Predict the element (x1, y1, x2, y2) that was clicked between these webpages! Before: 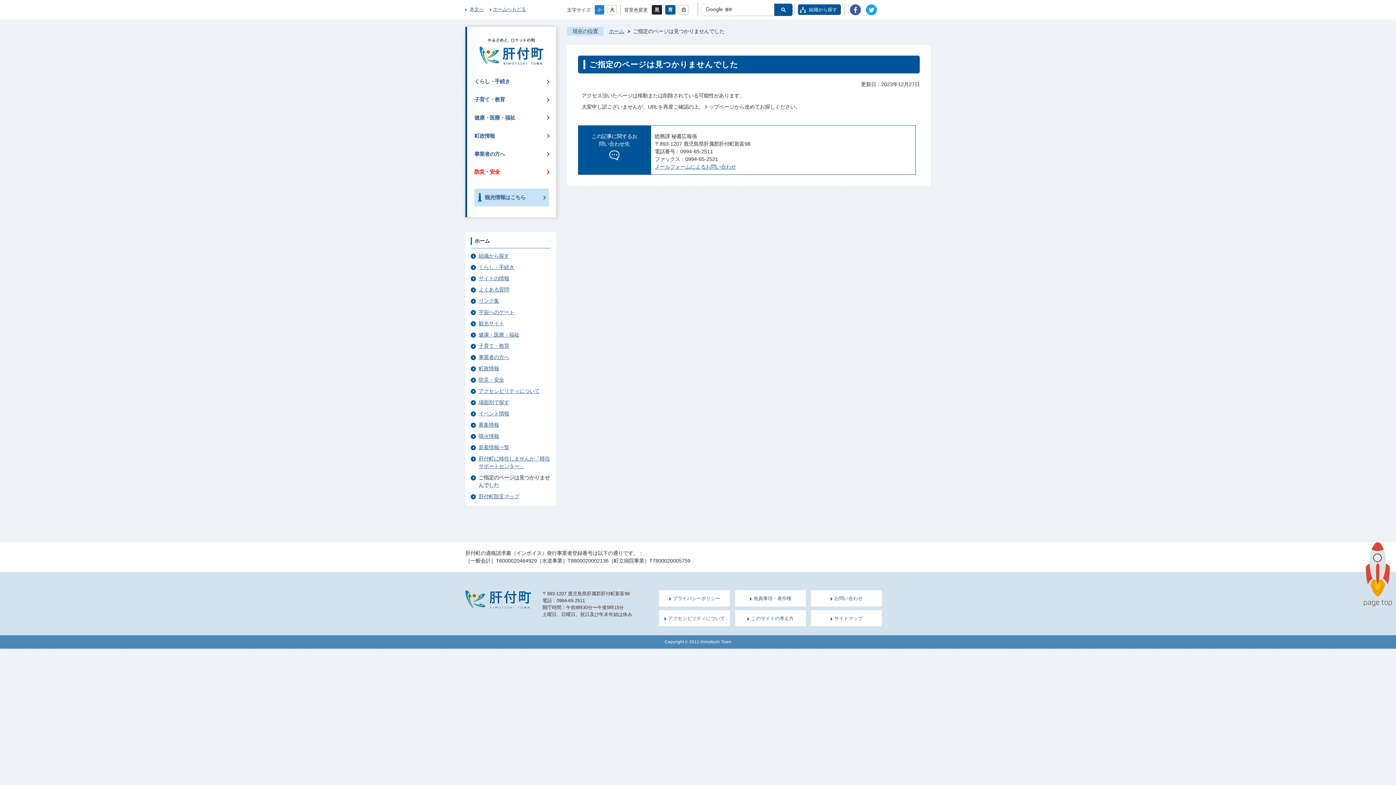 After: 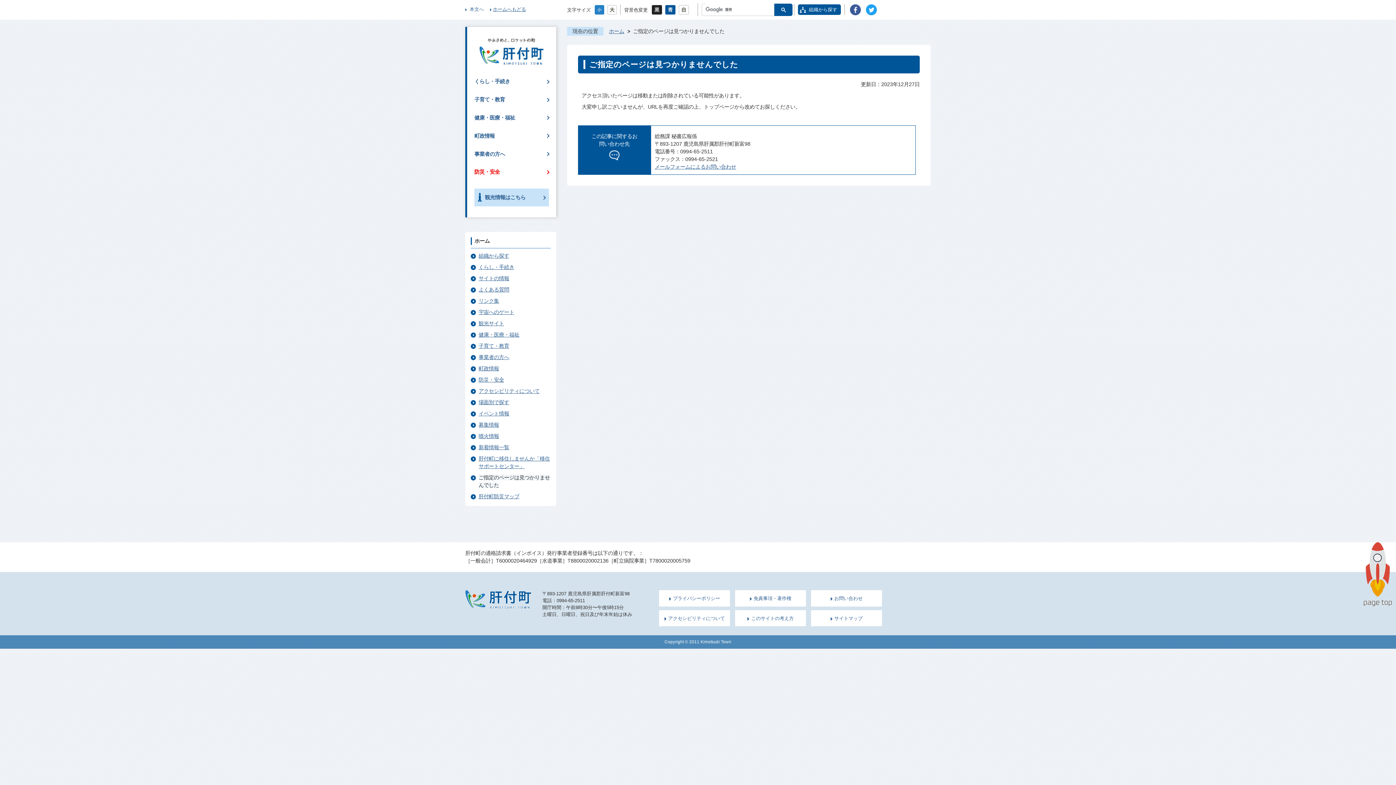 Action: bbox: (469, 6, 484, 12) label: 本文へ